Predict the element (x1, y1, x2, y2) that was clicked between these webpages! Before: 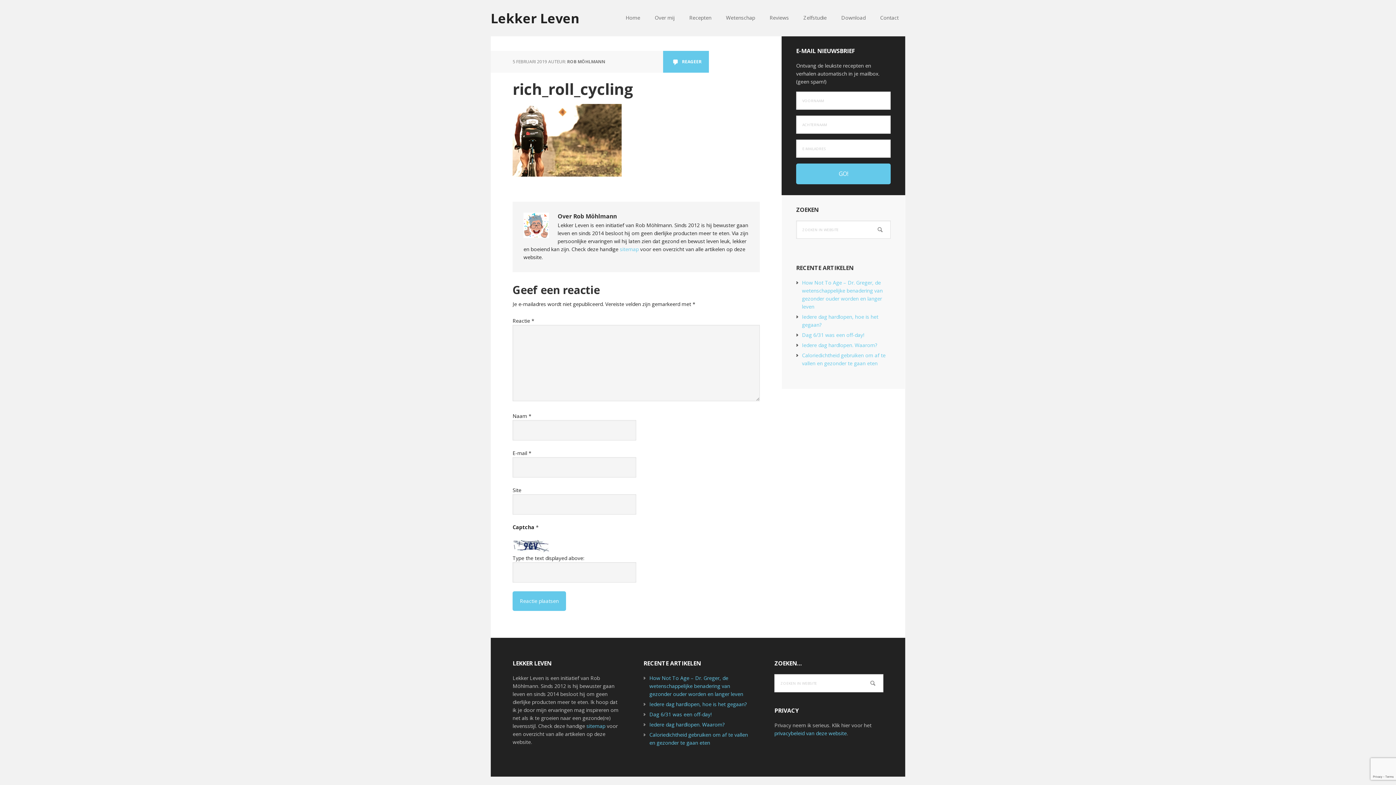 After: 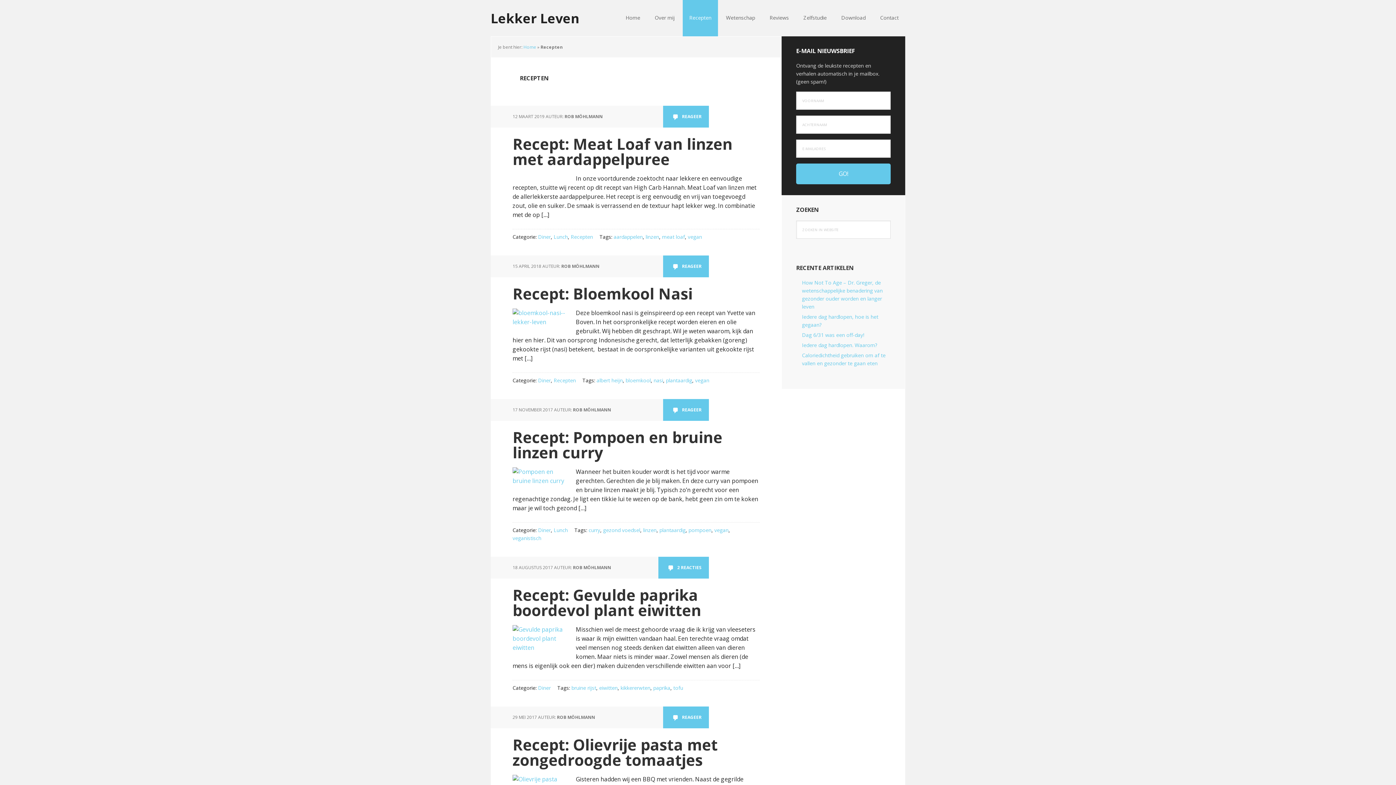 Action: bbox: (682, 0, 718, 36) label: Recepten